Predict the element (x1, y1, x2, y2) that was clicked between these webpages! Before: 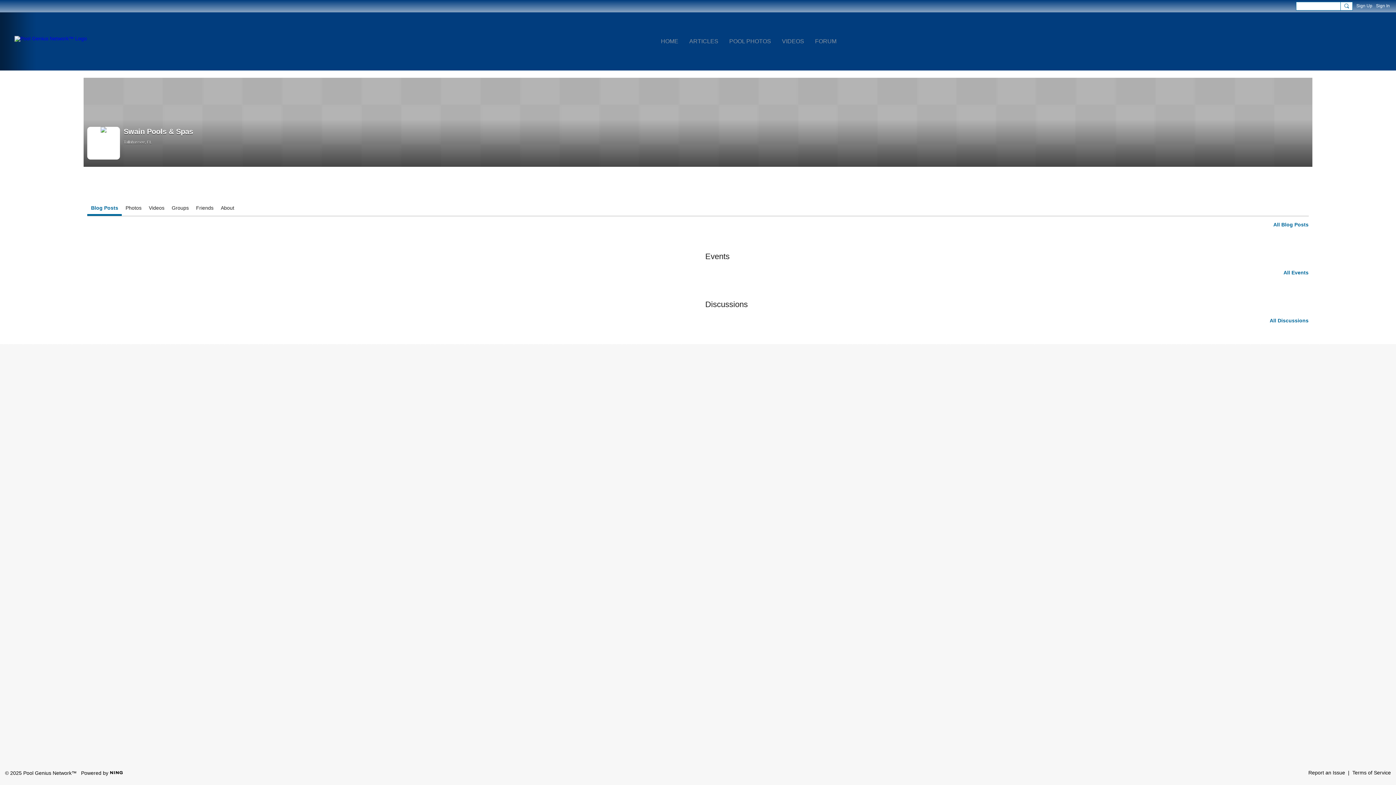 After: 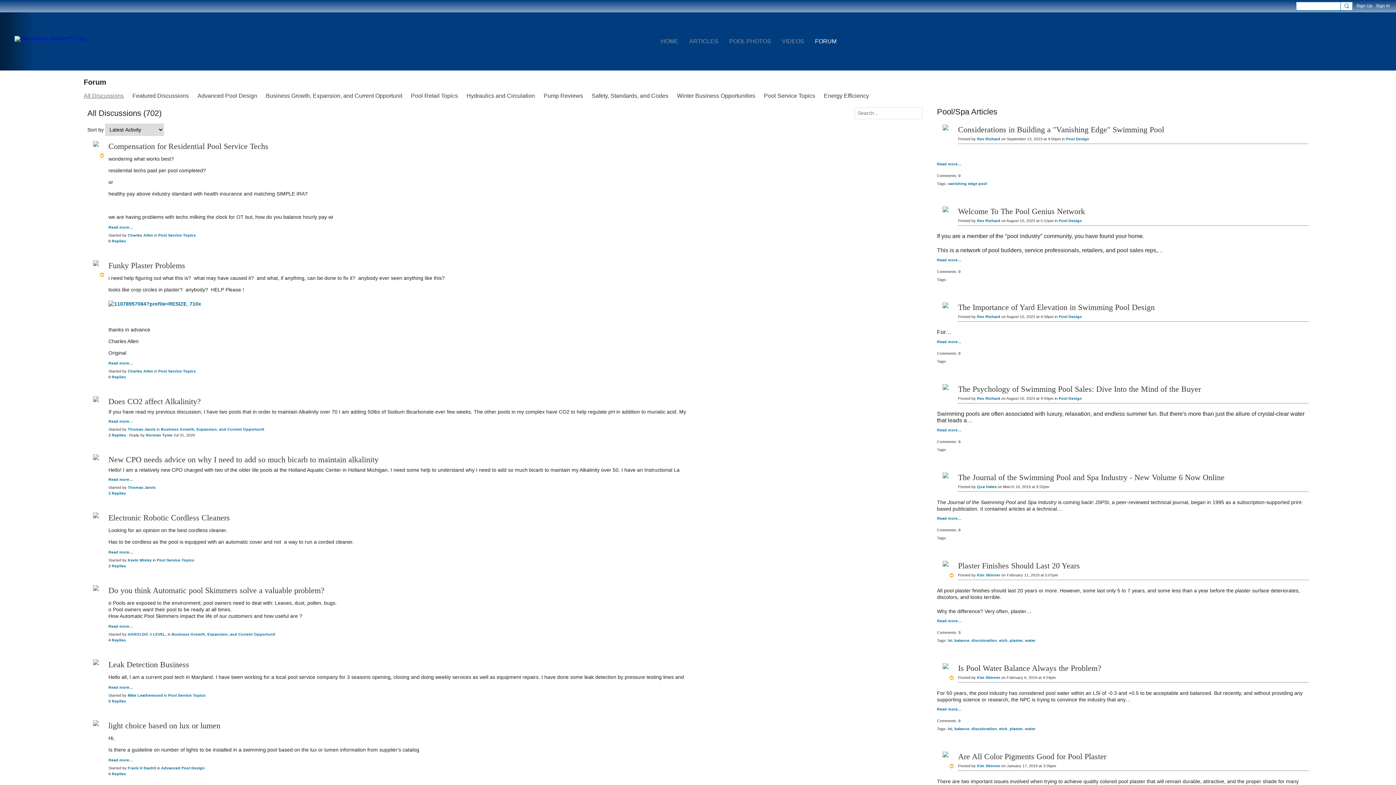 Action: bbox: (809, 24, 842, 58) label: FORUM